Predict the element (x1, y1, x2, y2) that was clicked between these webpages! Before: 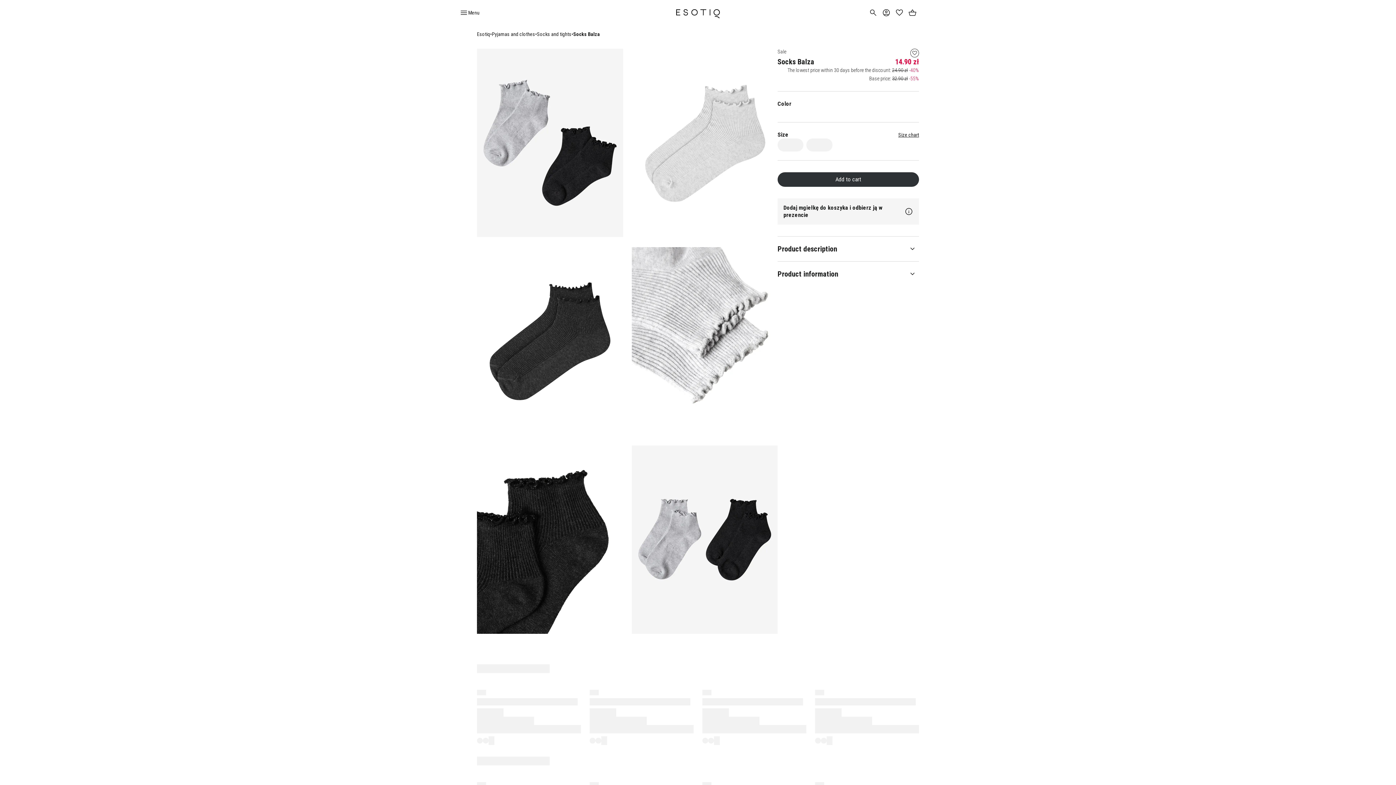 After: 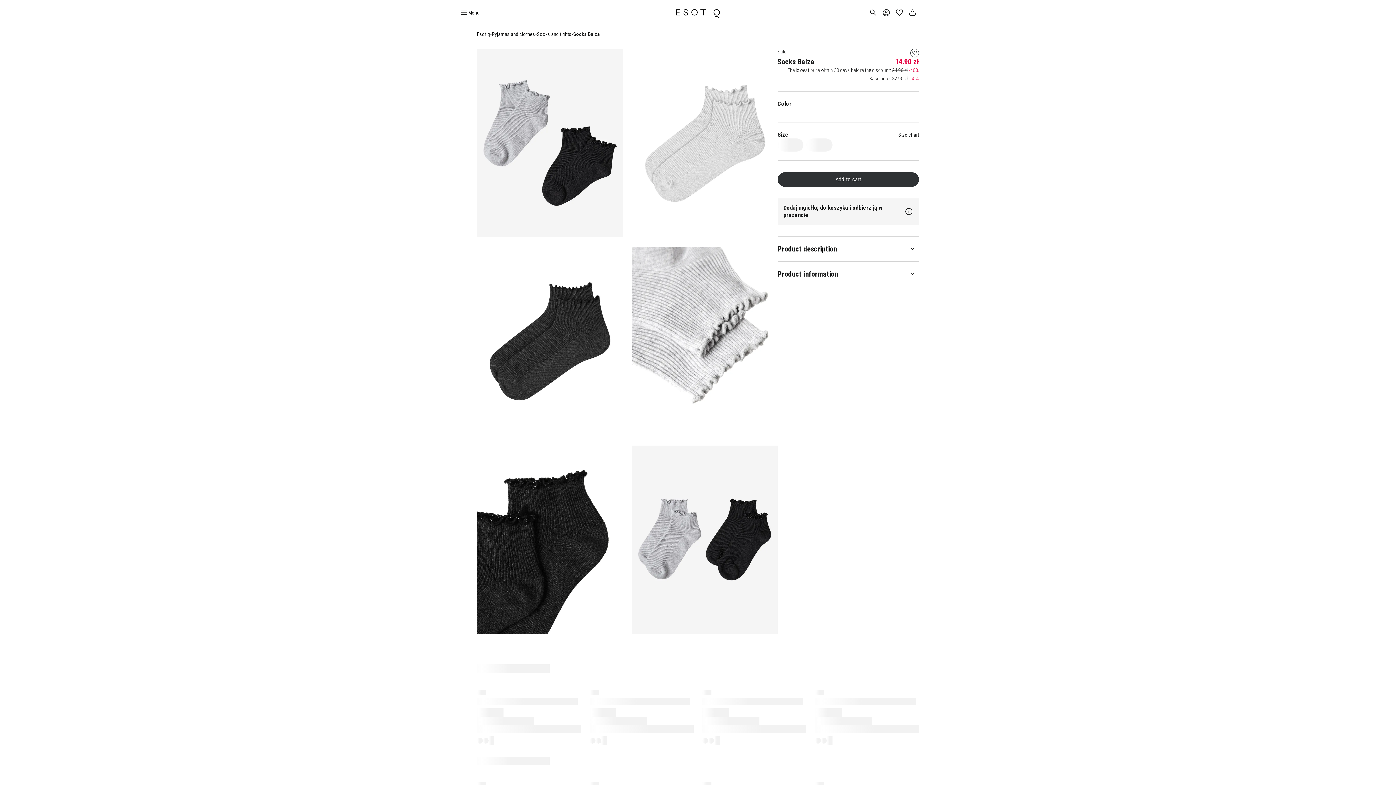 Action: bbox: (904, 207, 913, 216)